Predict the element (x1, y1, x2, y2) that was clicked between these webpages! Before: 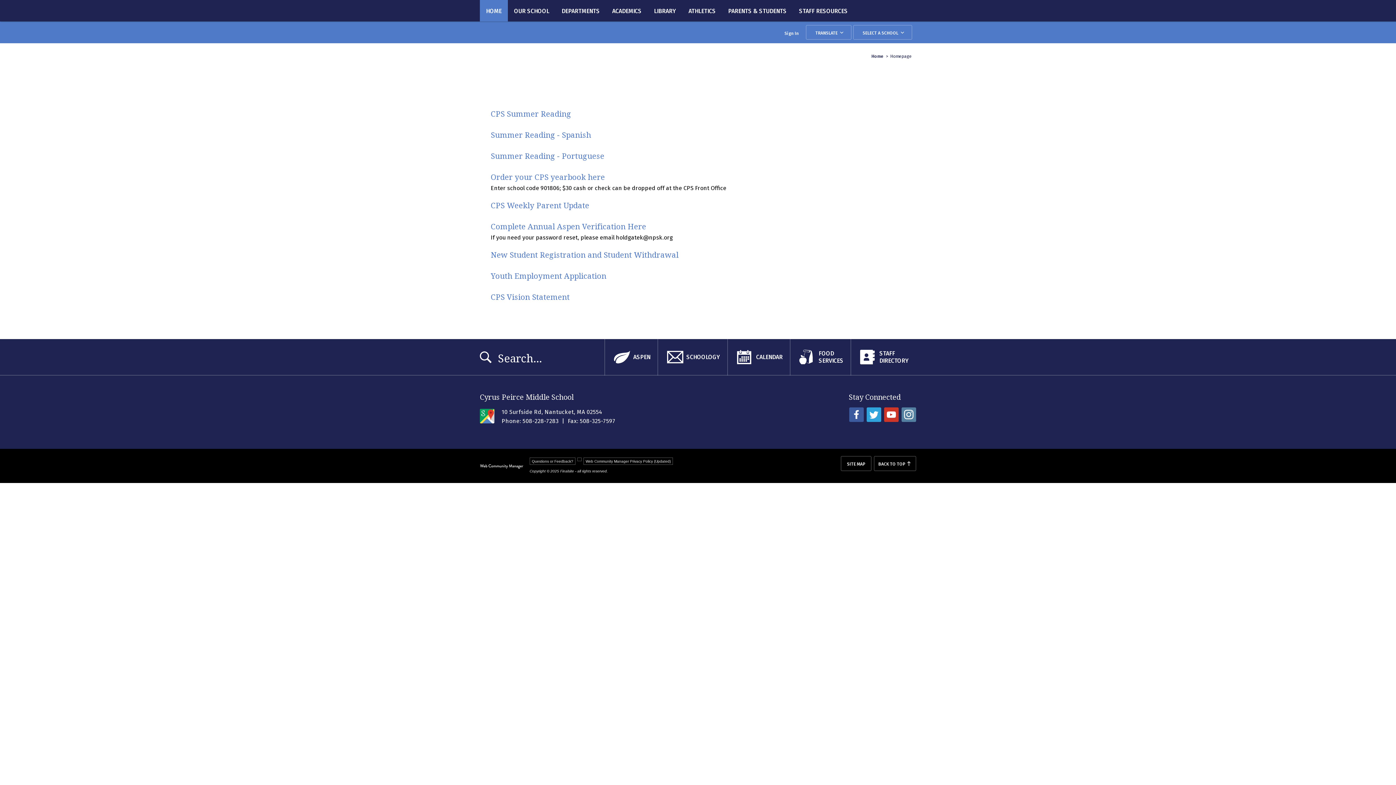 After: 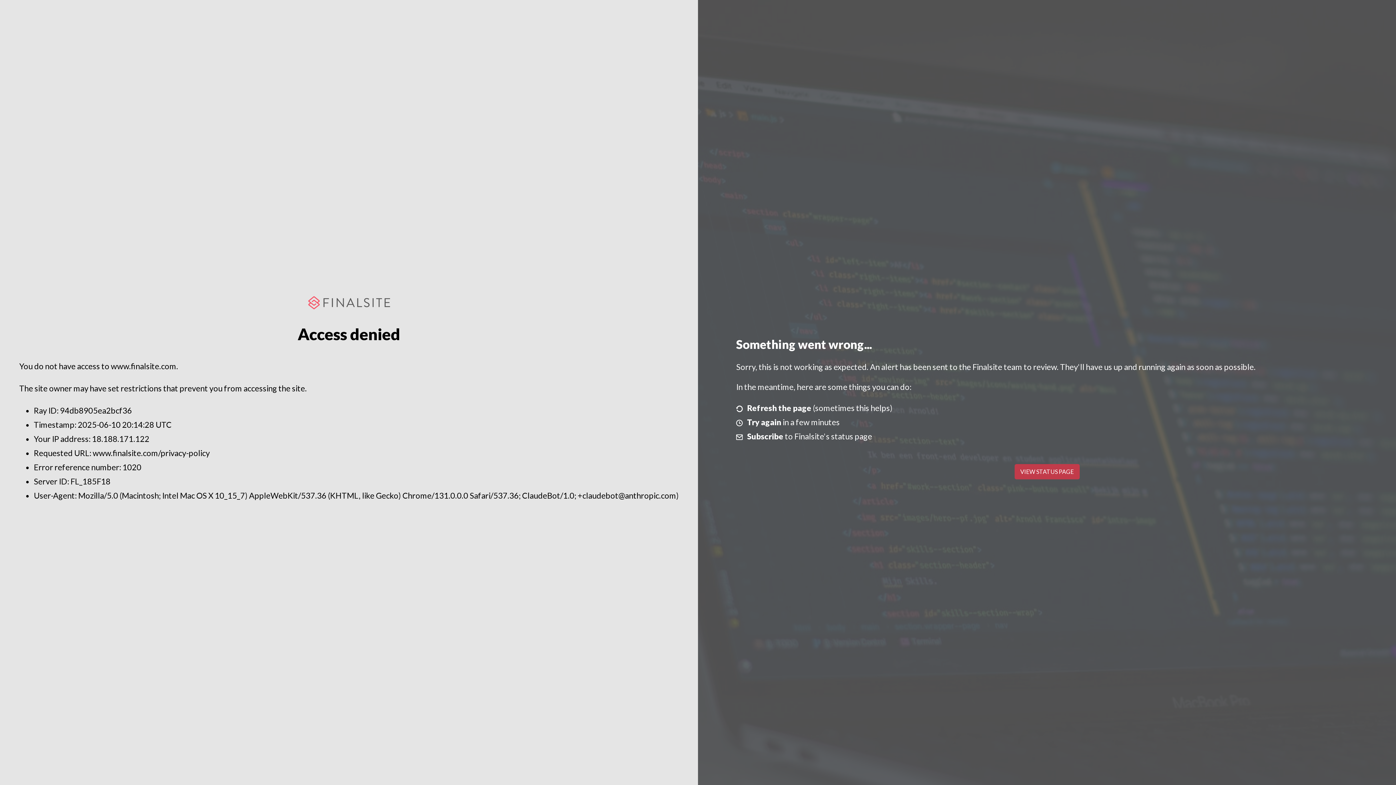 Action: bbox: (583, 457, 673, 465) label: Web Community Manager Privacy Policy (Updated)